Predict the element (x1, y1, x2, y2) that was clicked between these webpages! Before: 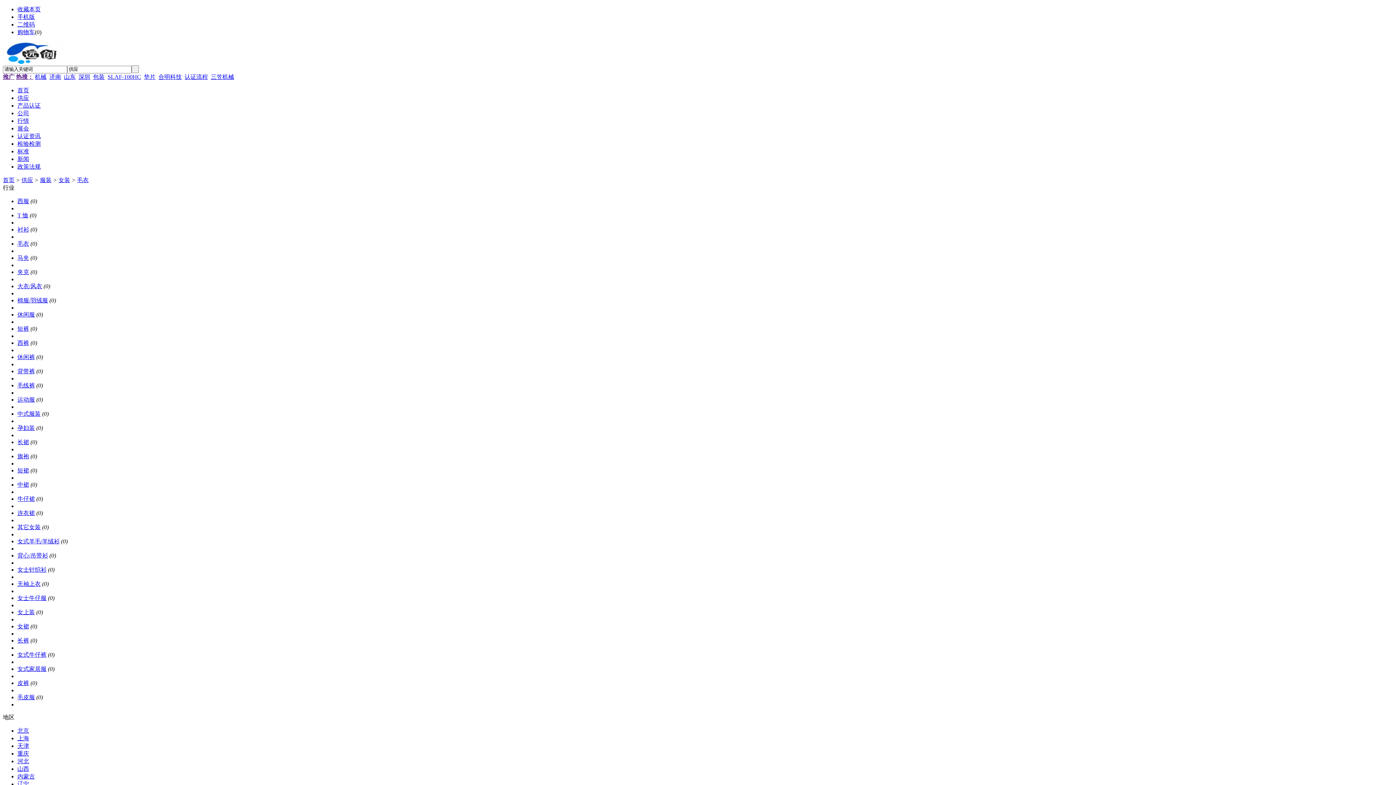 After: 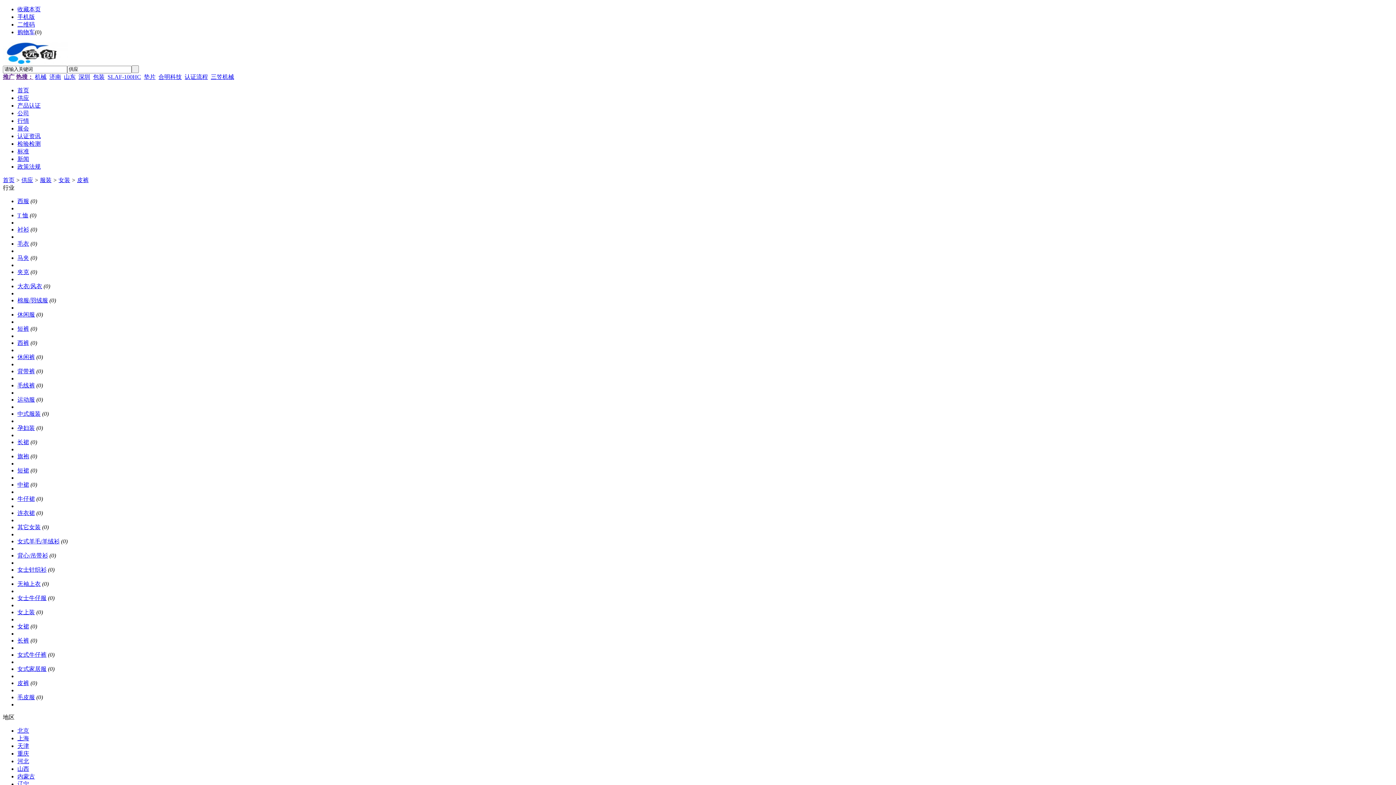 Action: label: 皮裤 bbox: (17, 680, 29, 686)